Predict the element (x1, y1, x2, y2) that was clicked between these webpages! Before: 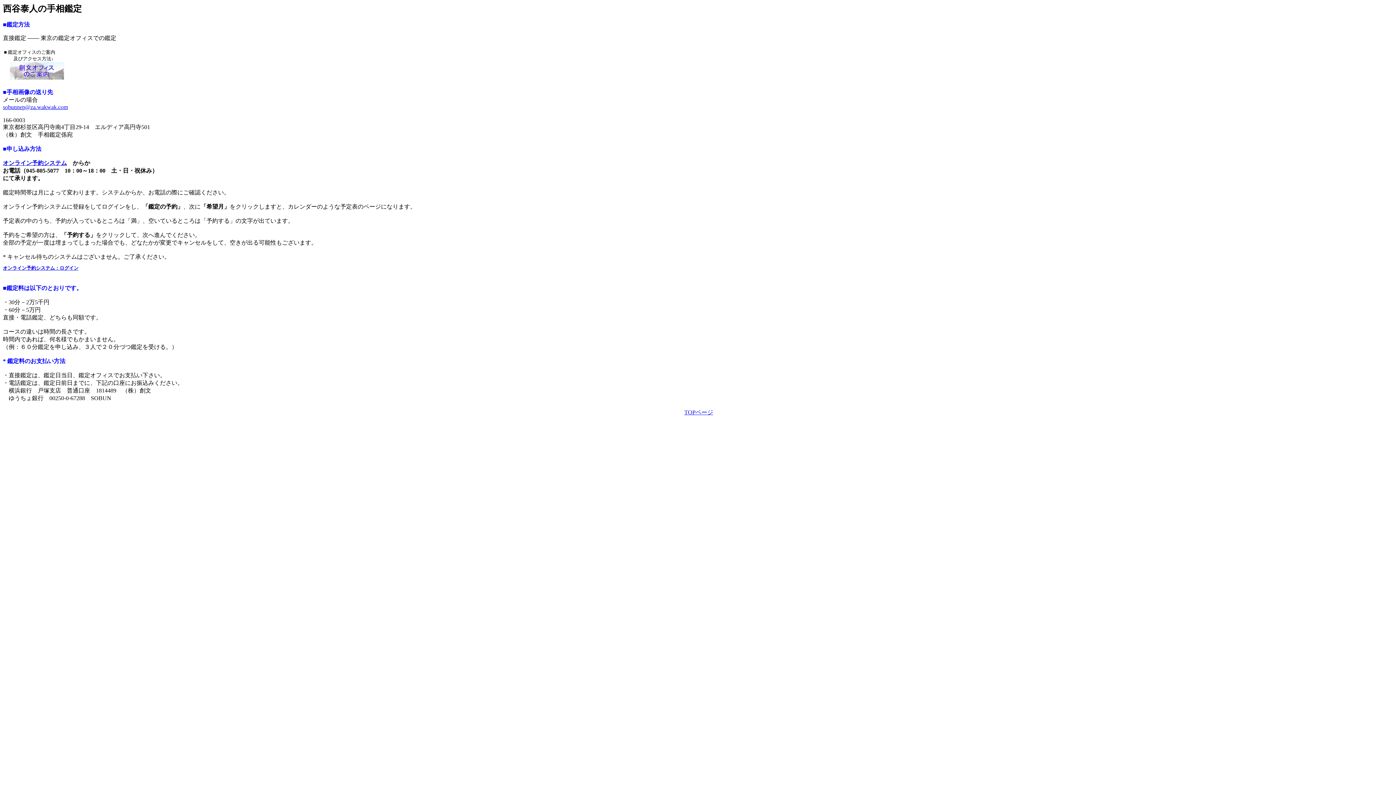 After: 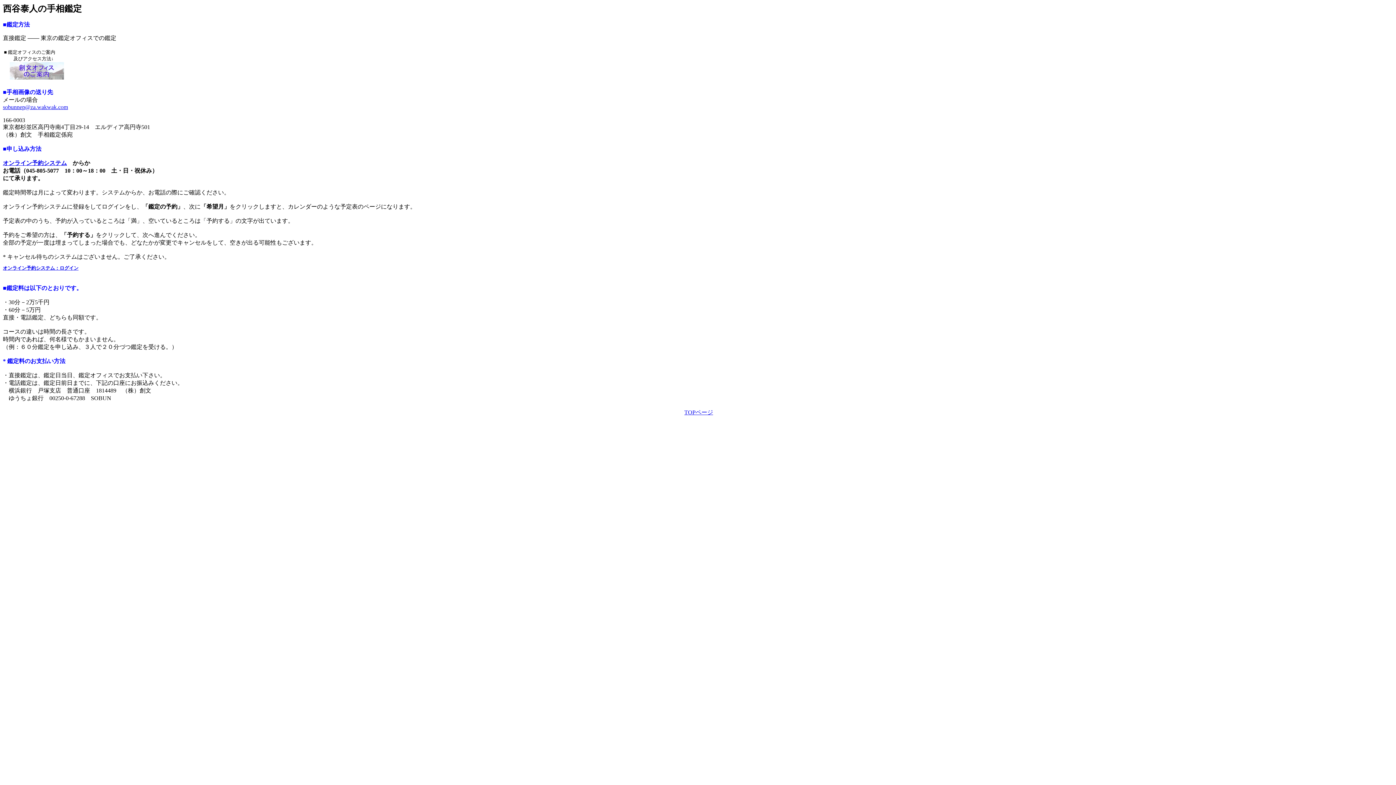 Action: bbox: (2, 264, 78, 270) label: オンライン予約システム：ログイン